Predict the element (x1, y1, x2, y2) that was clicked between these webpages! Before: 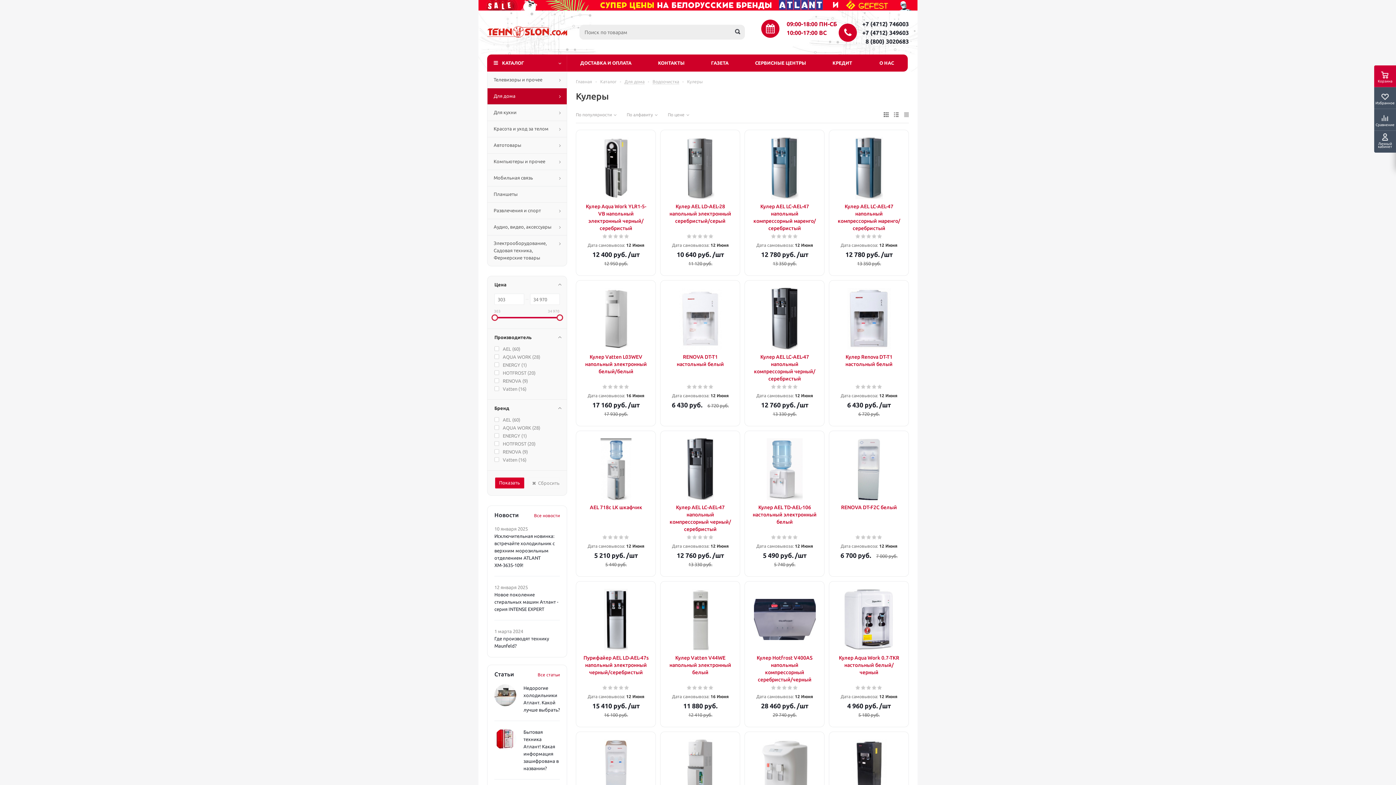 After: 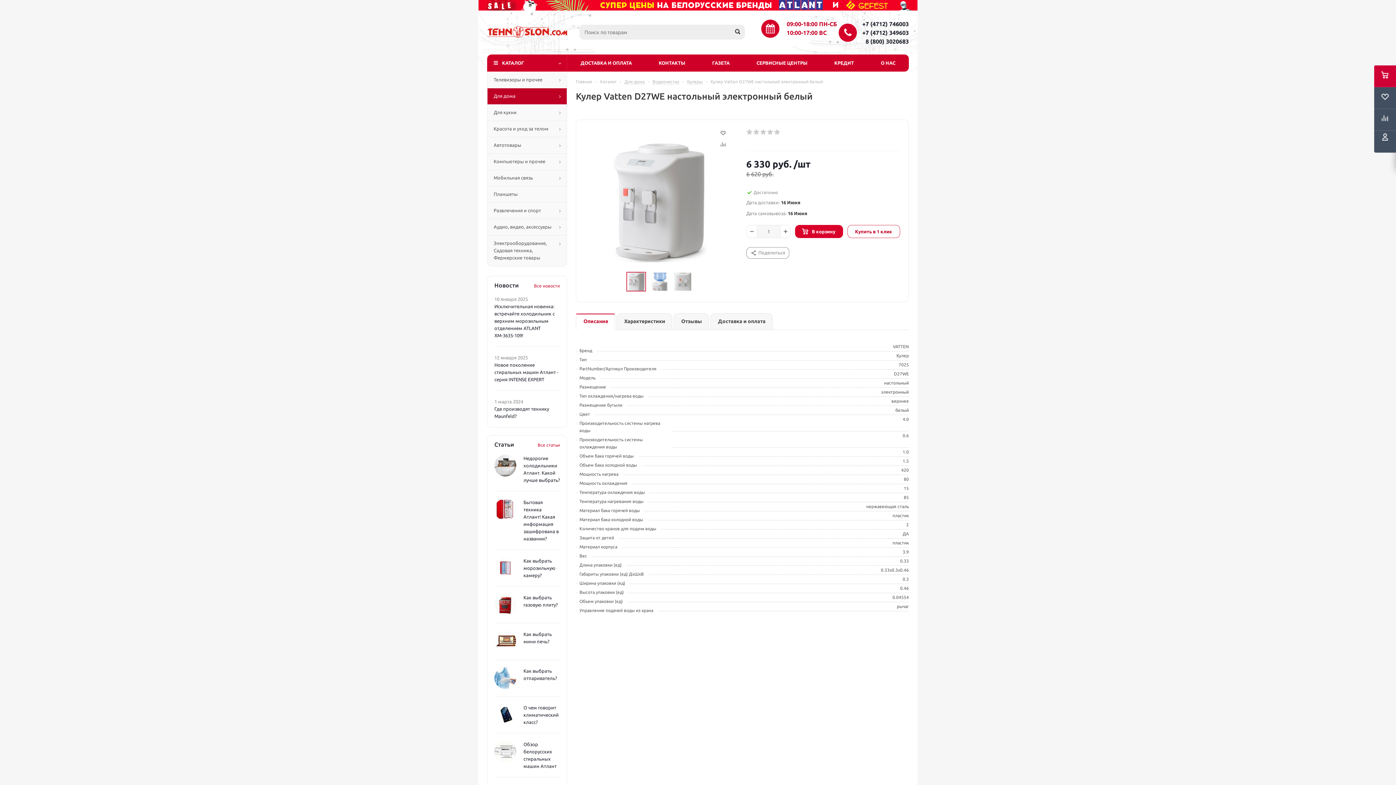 Action: bbox: (754, 739, 815, 801)